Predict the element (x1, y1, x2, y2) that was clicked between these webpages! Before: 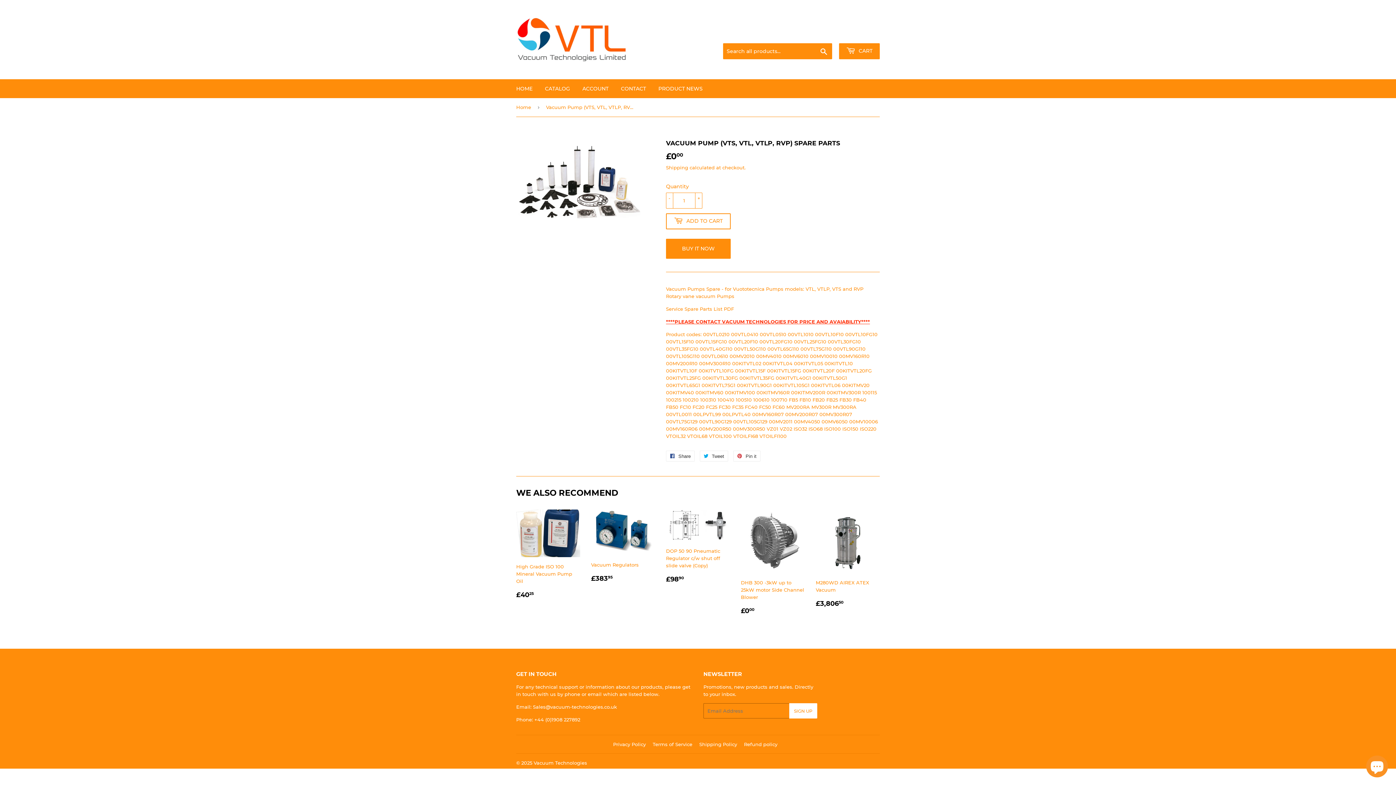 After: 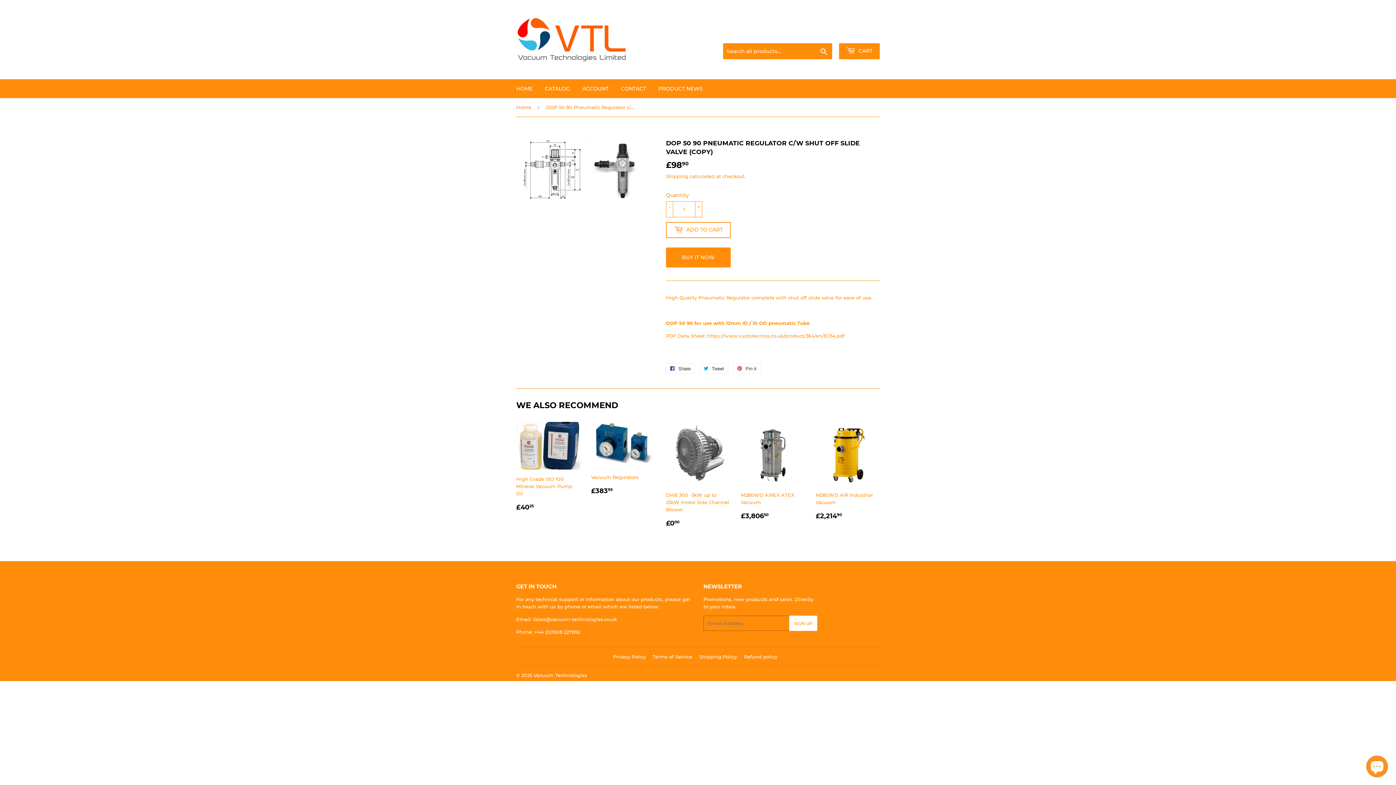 Action: bbox: (666, 509, 730, 584) label: DOP 50 90 Pneumatic Regulator c/w shut off slide valve (Copy)

REGULAR PRICE
£9890
£98.90